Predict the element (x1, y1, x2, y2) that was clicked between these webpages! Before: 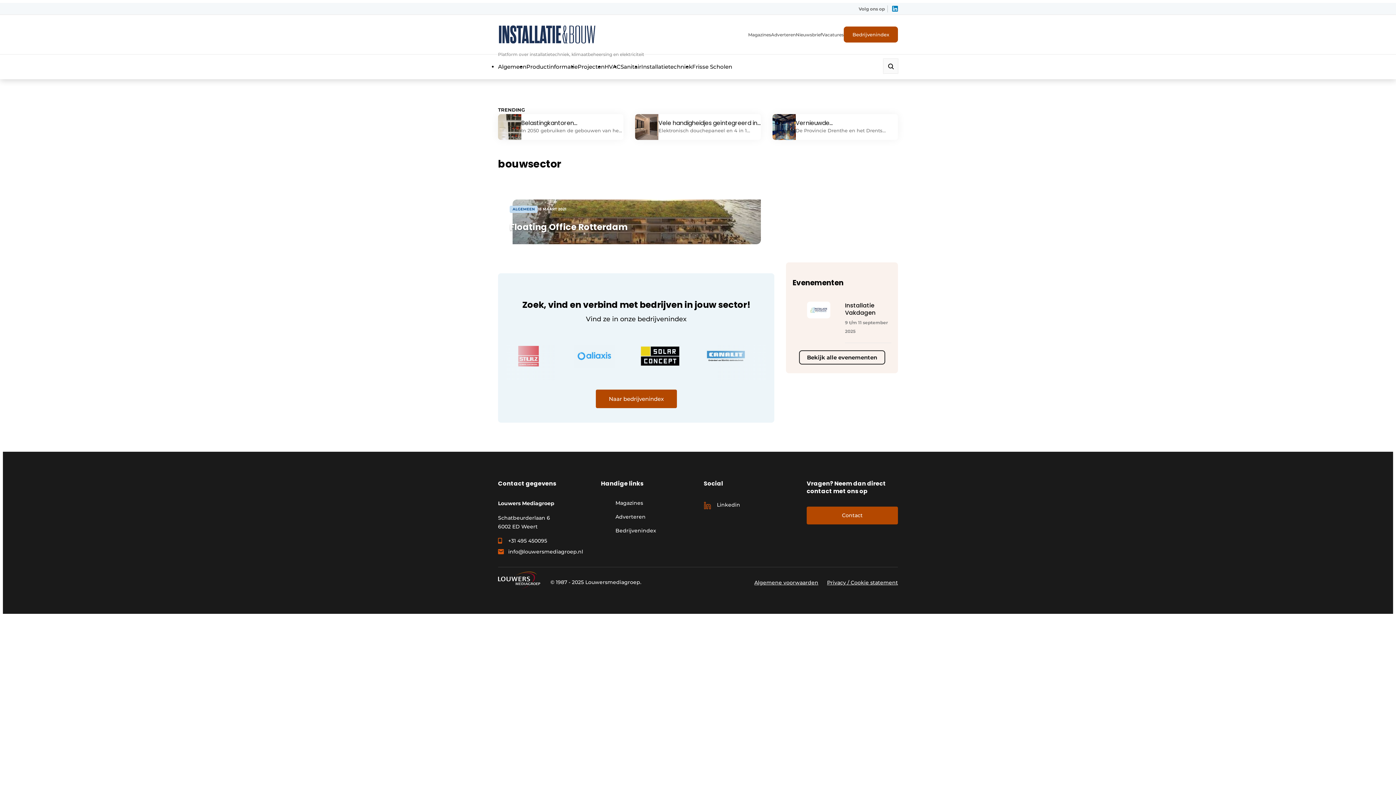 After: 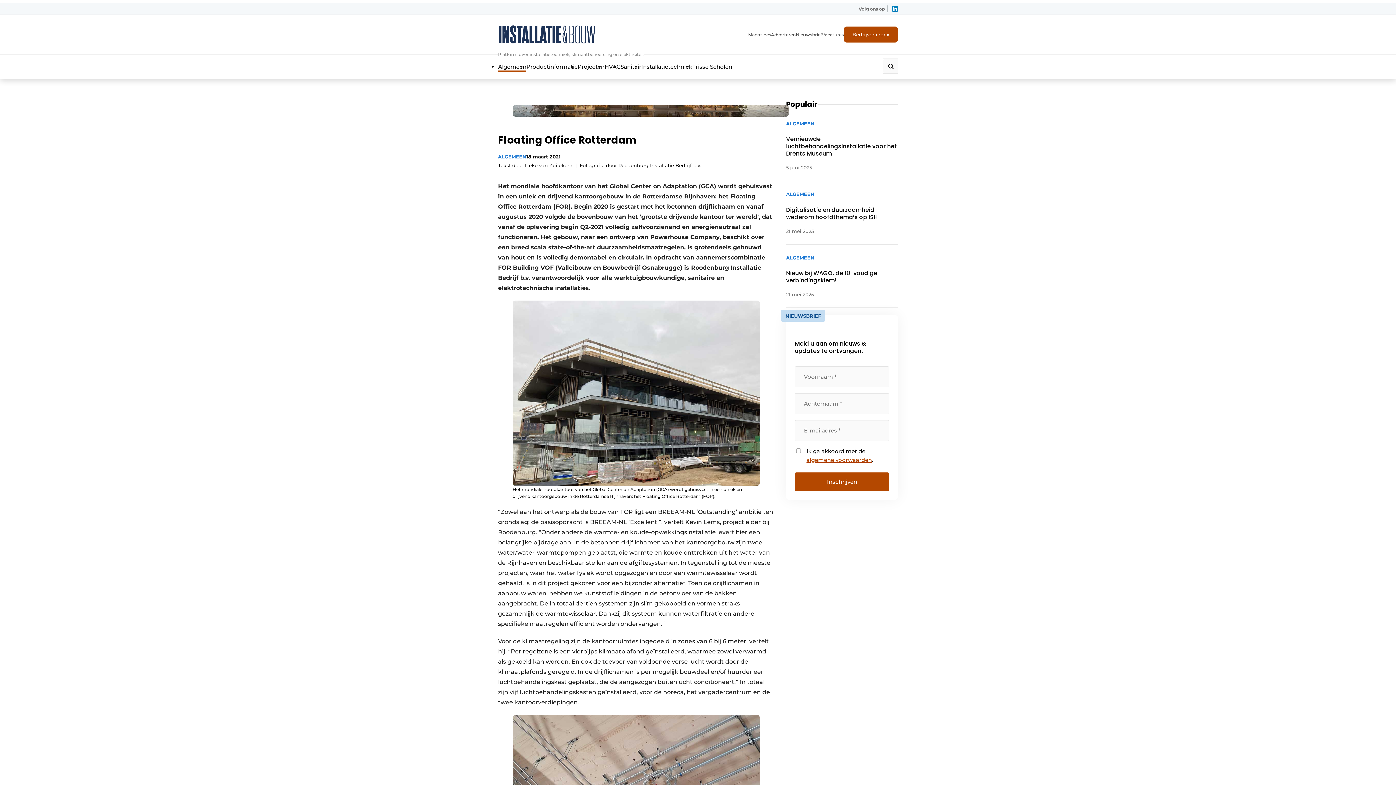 Action: bbox: (498, 194, 760, 244) label: ALGEMEEN
18 MAART 2021
Floating Office Rotterdam